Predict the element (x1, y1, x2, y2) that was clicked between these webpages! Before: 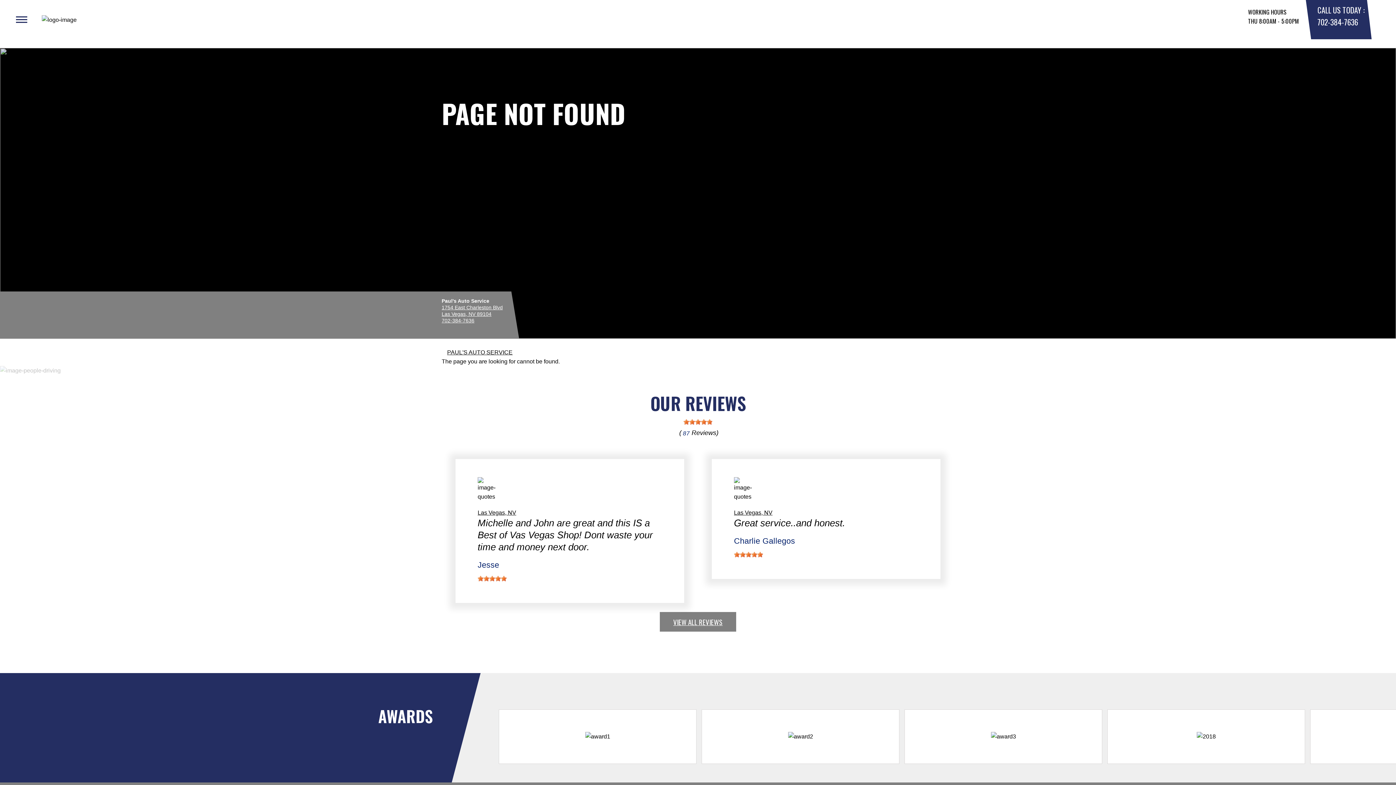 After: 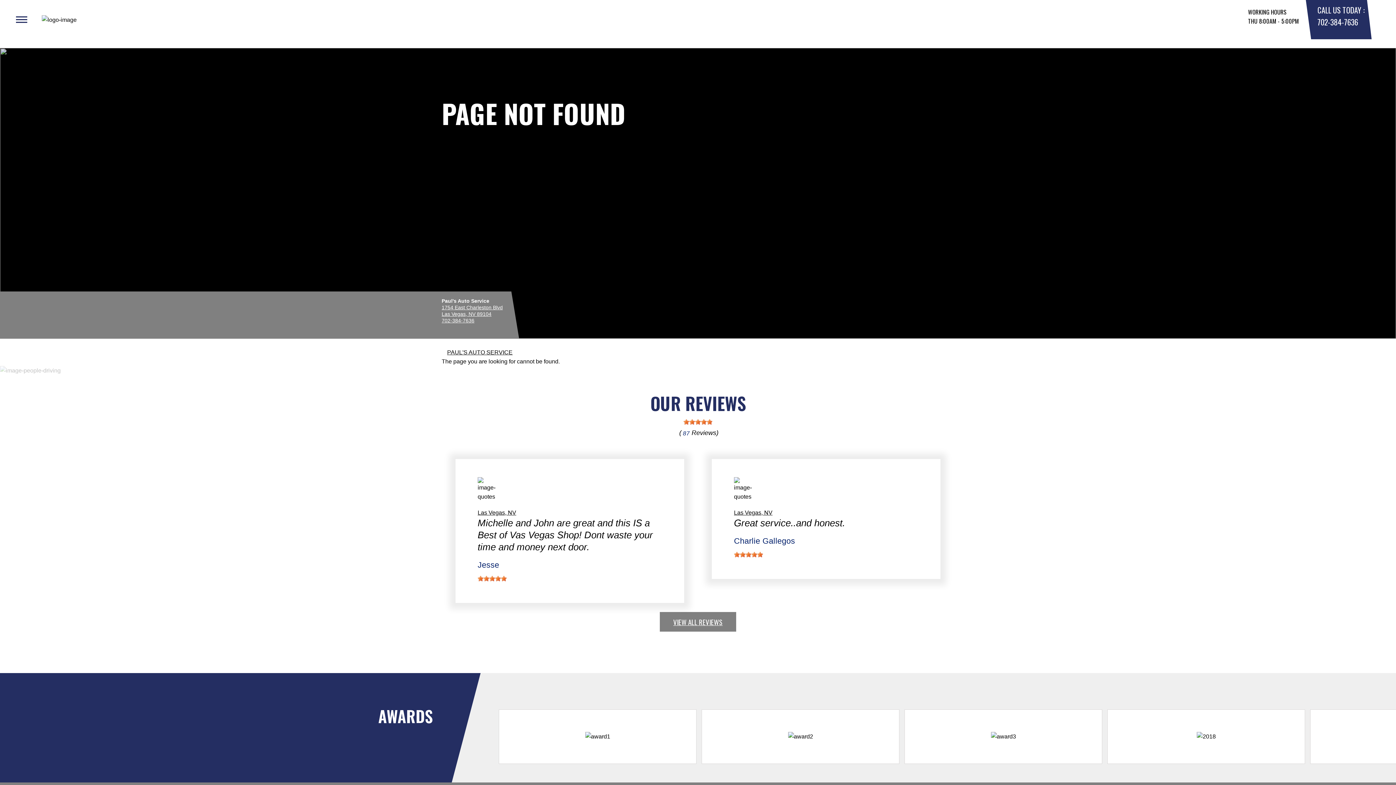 Action: bbox: (34, 7, 85, 31)